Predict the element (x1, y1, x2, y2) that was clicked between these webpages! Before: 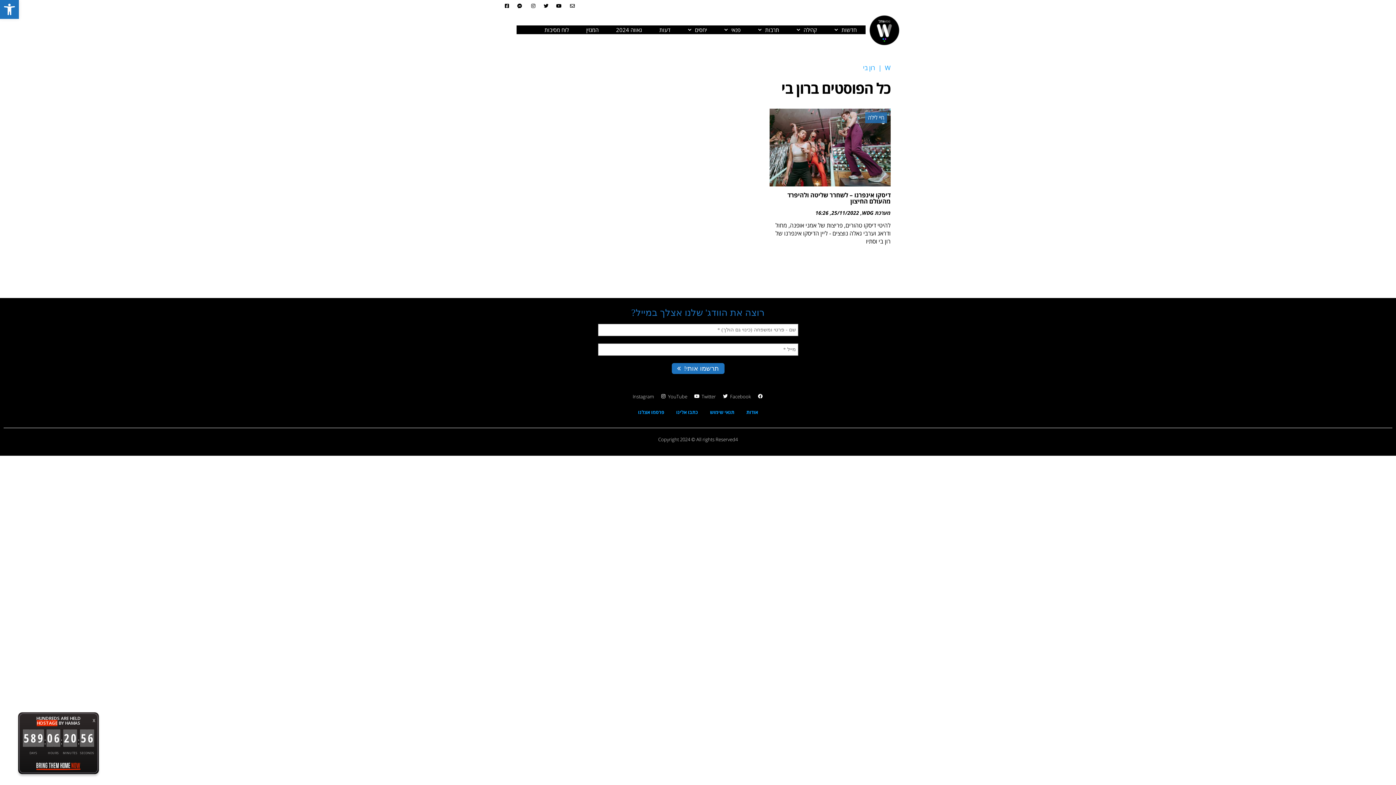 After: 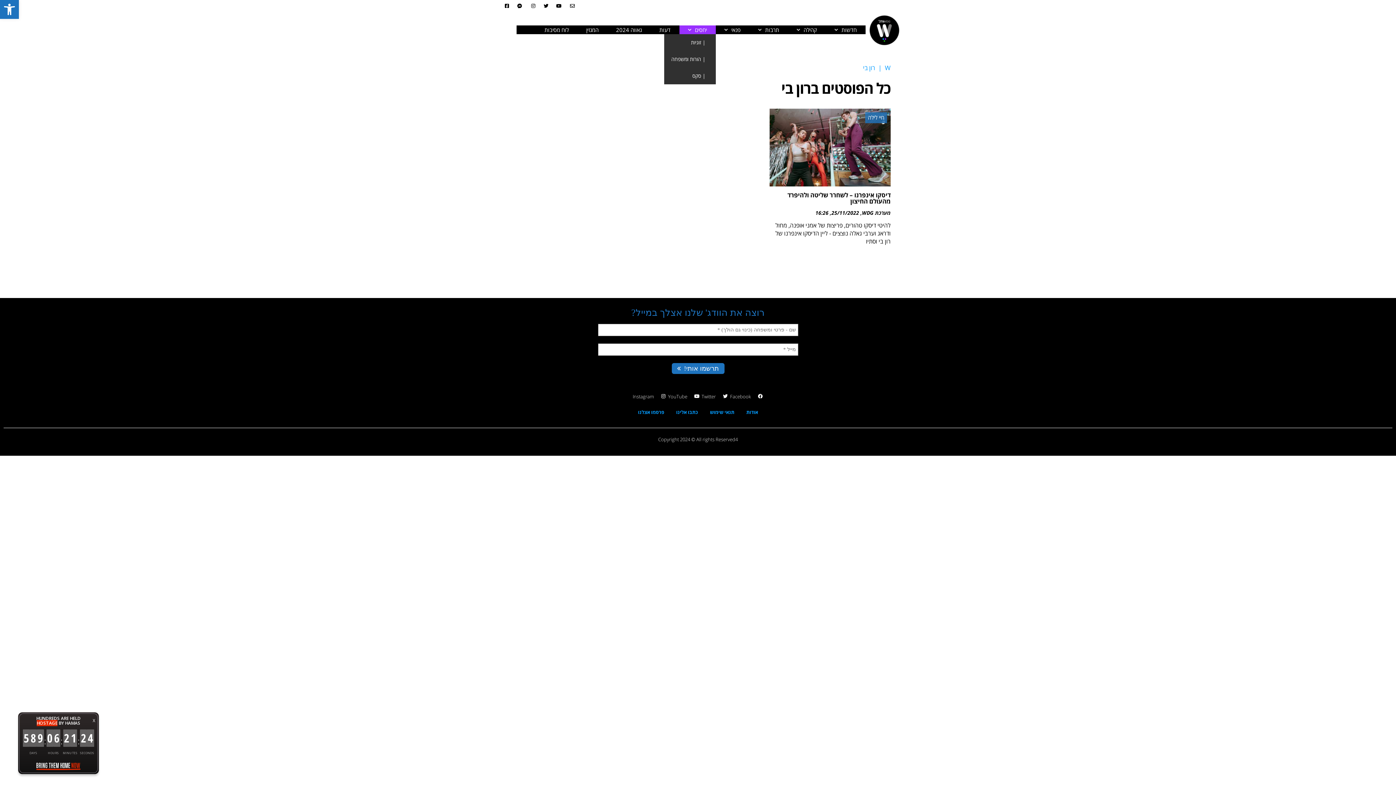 Action: bbox: (679, 25, 715, 34) label: יחסים